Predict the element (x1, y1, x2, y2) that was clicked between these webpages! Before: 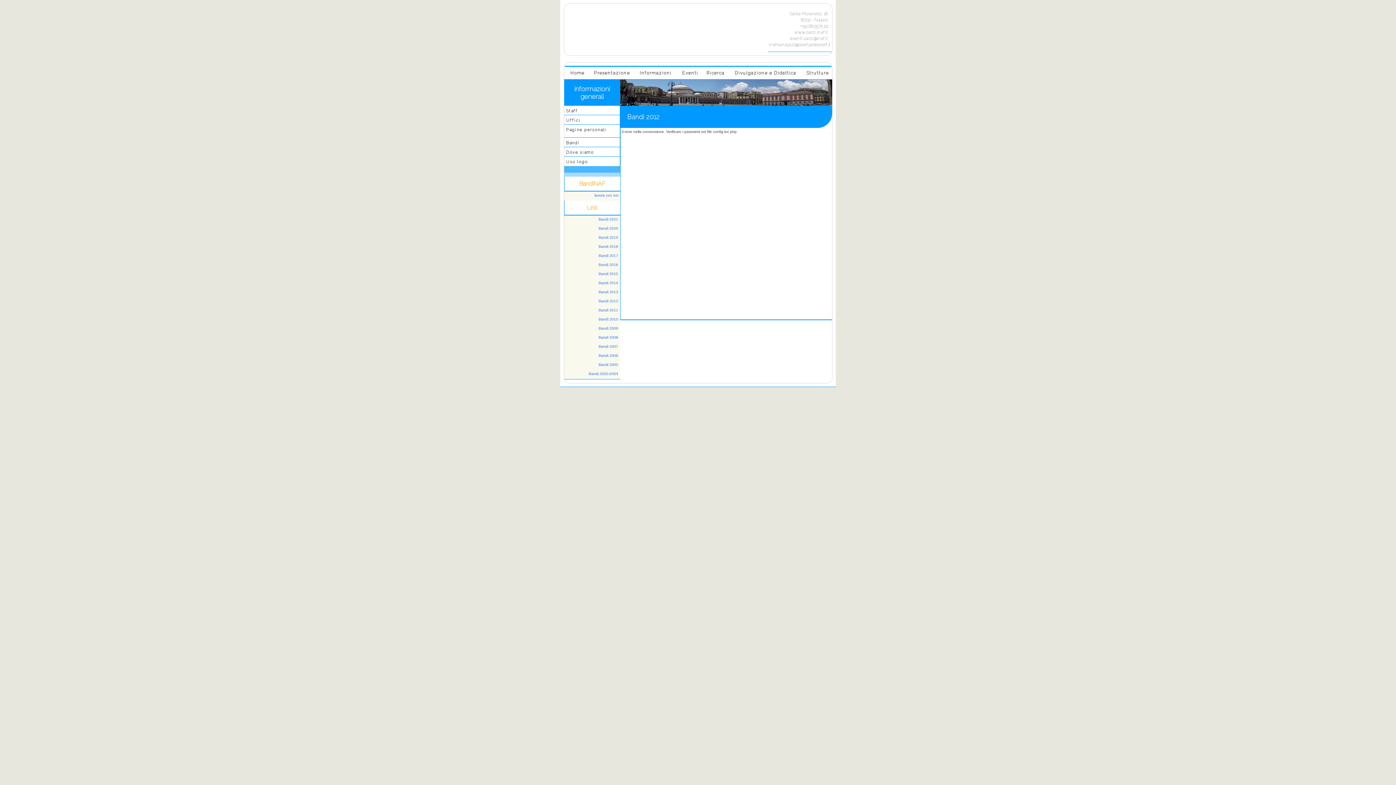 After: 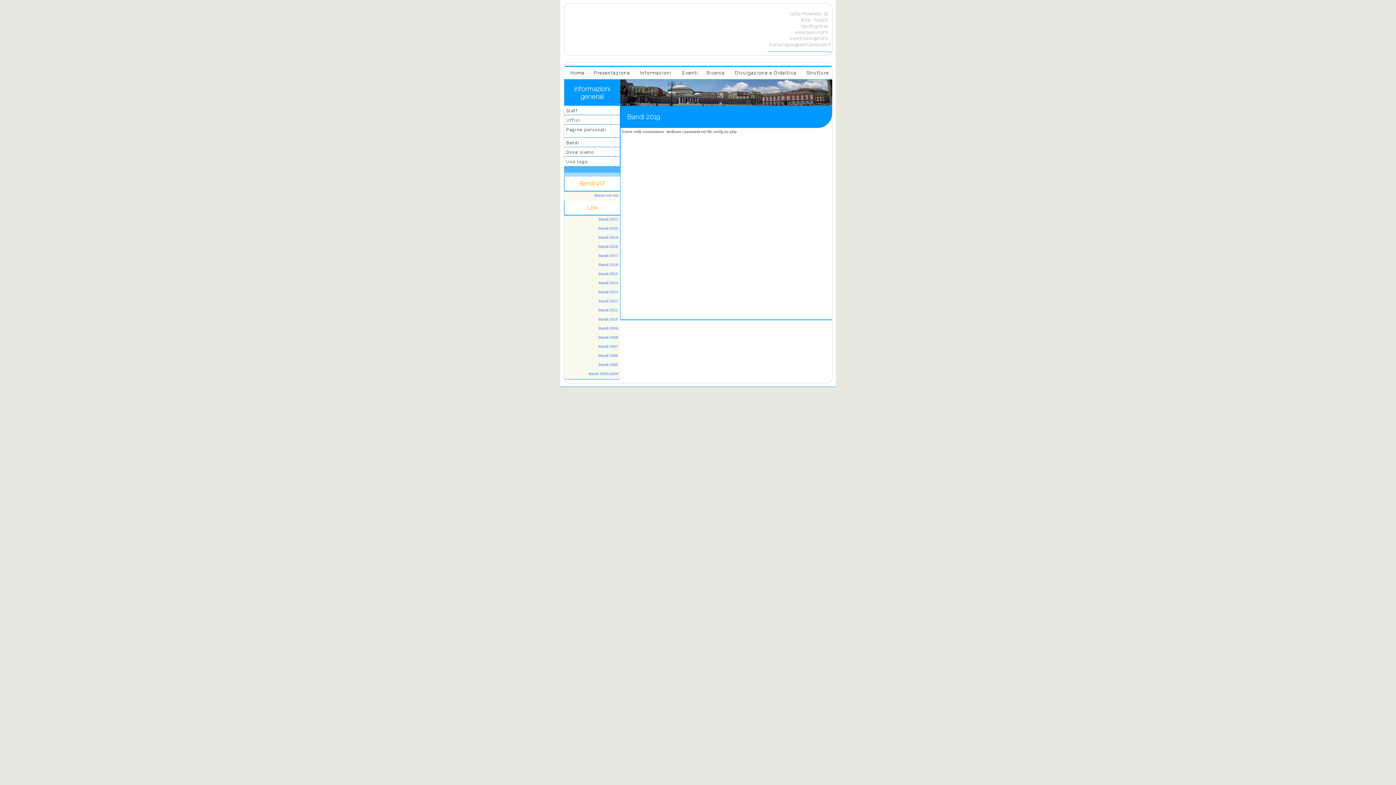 Action: label: Bandi 2019 bbox: (598, 235, 618, 239)